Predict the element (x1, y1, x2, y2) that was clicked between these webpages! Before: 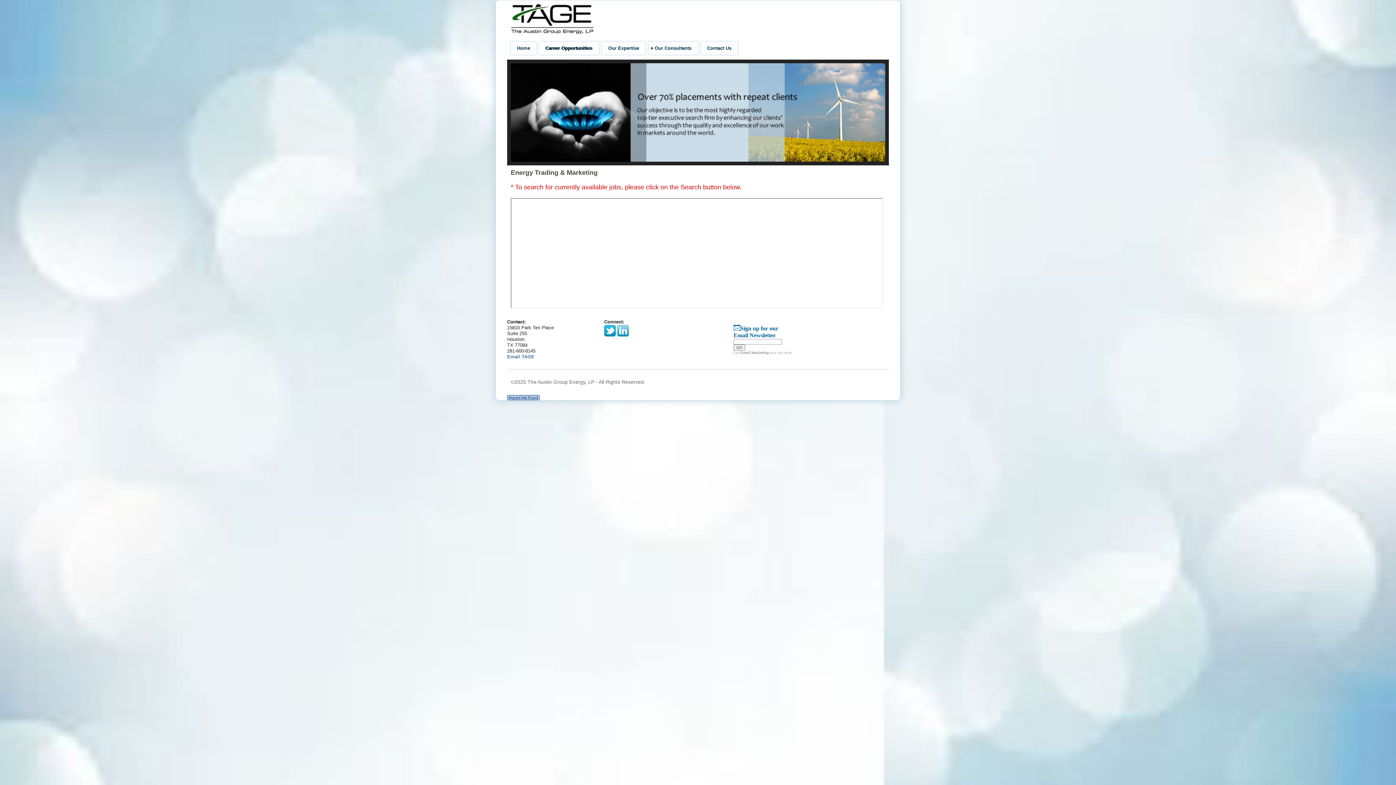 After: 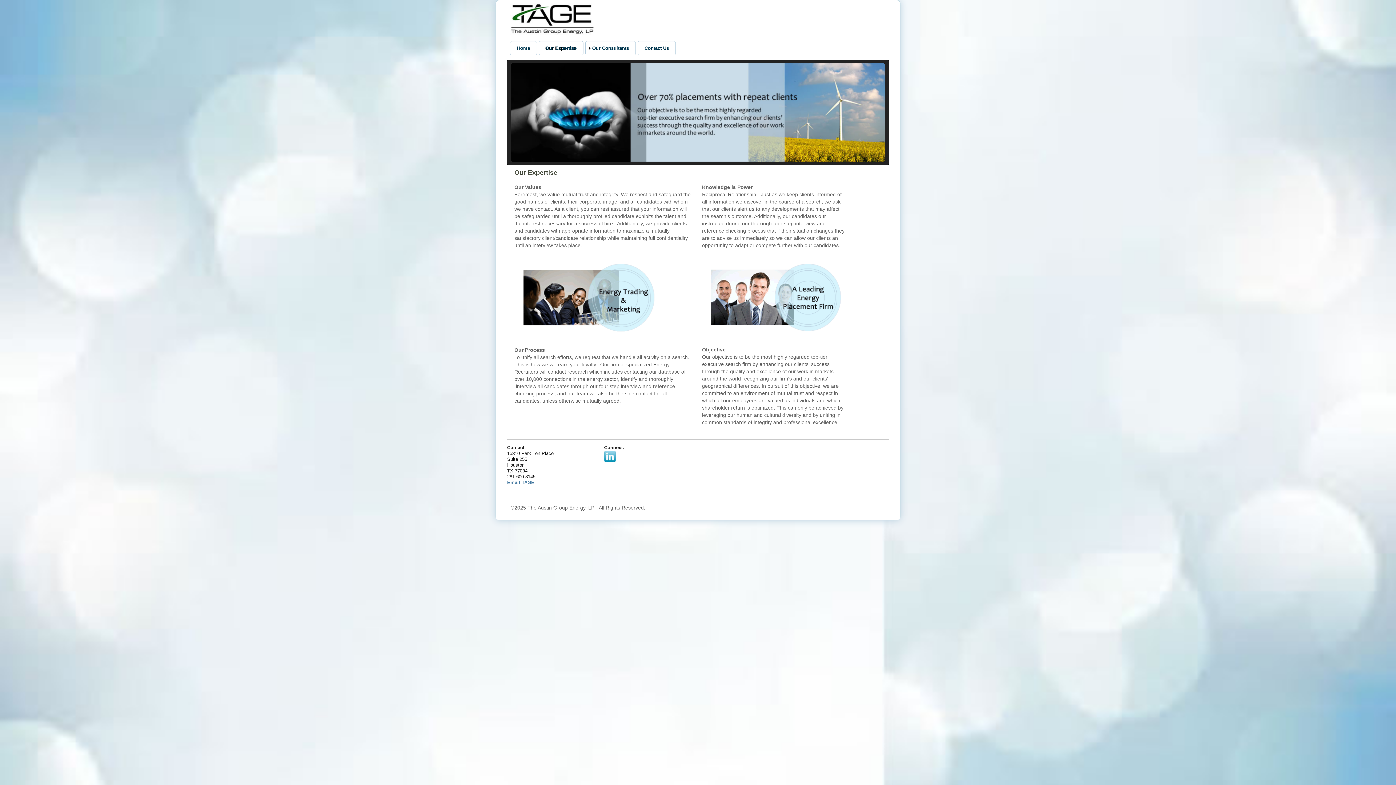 Action: bbox: (601, 41, 646, 55) label: Our Expertise